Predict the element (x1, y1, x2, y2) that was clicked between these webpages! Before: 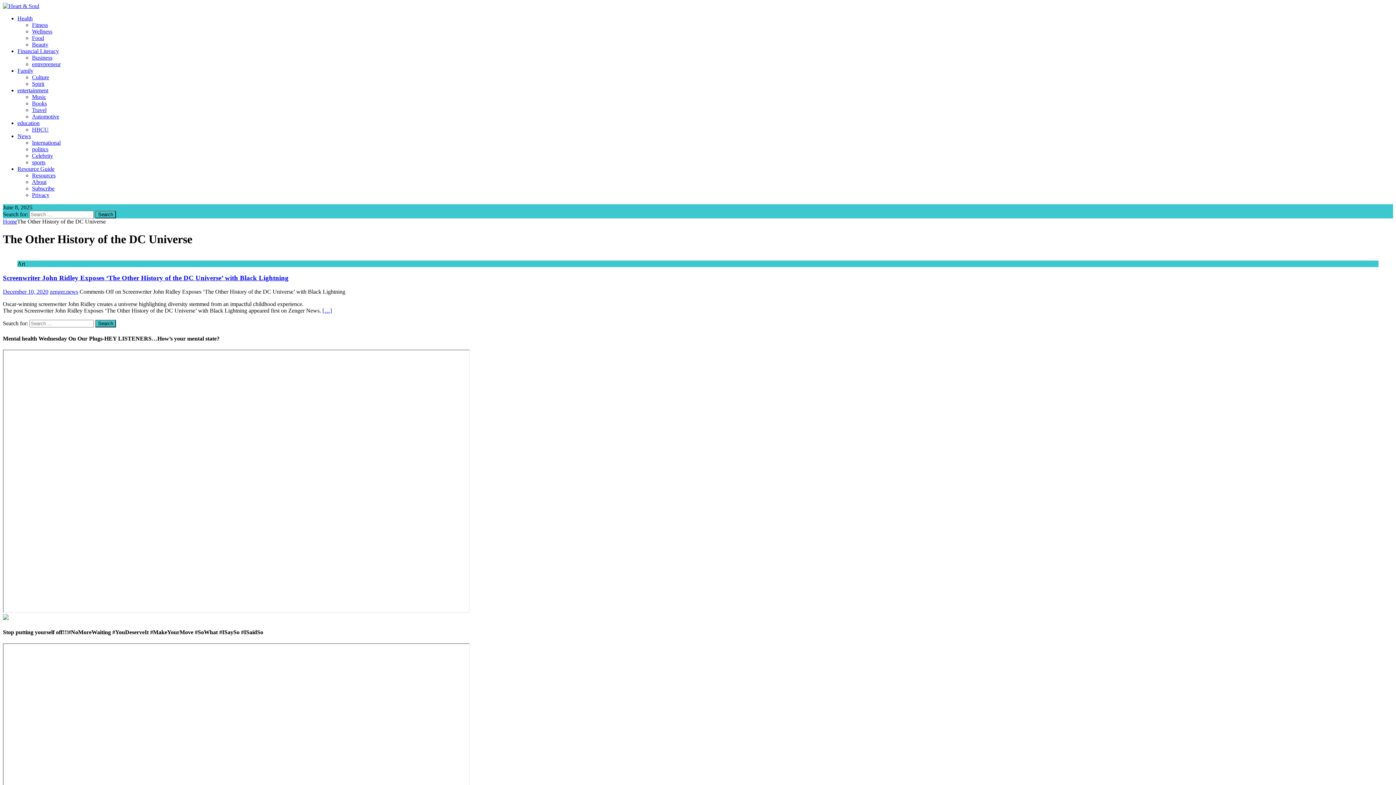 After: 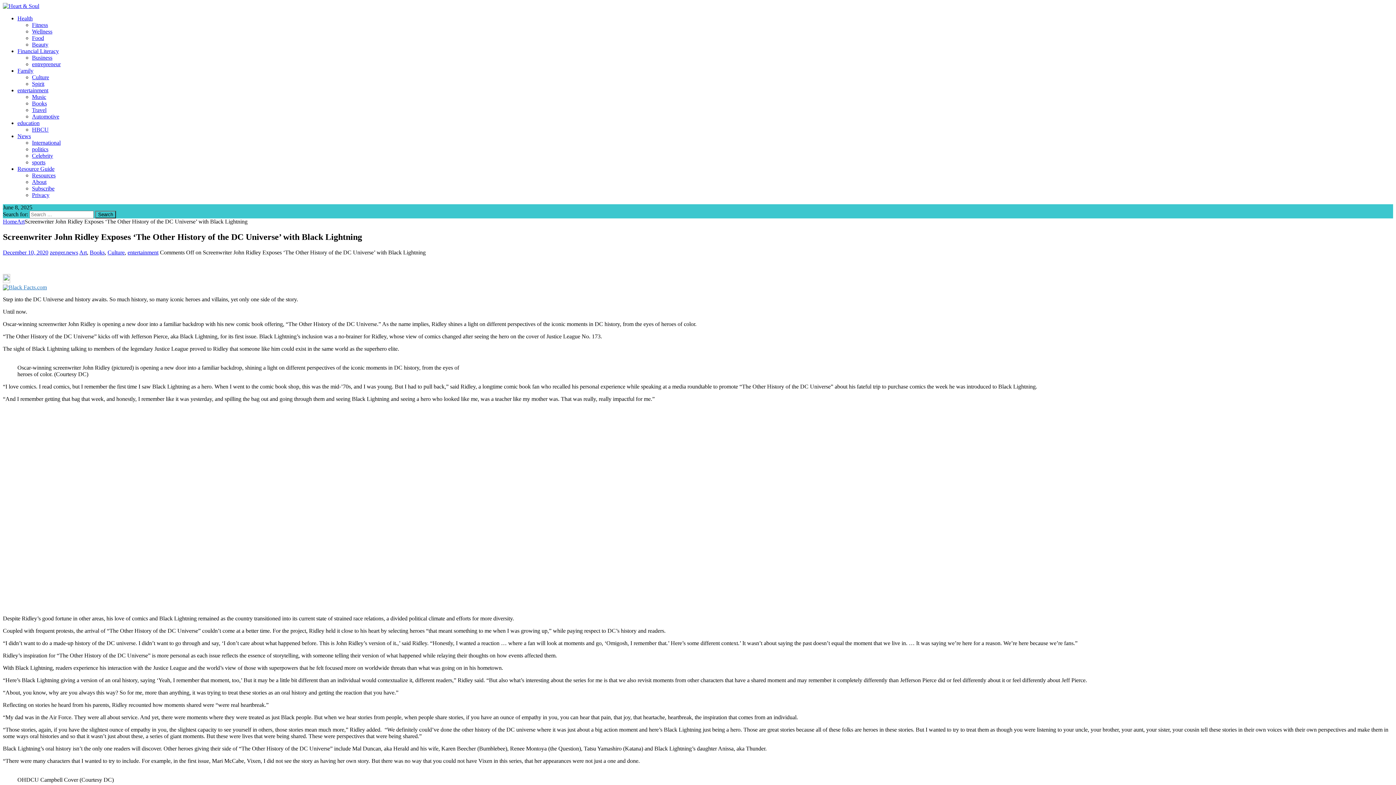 Action: bbox: (2, 274, 288, 281) label: Screenwriter John Ridley Exposes ‘The Other History of the DC Universe’ with Black Lightning